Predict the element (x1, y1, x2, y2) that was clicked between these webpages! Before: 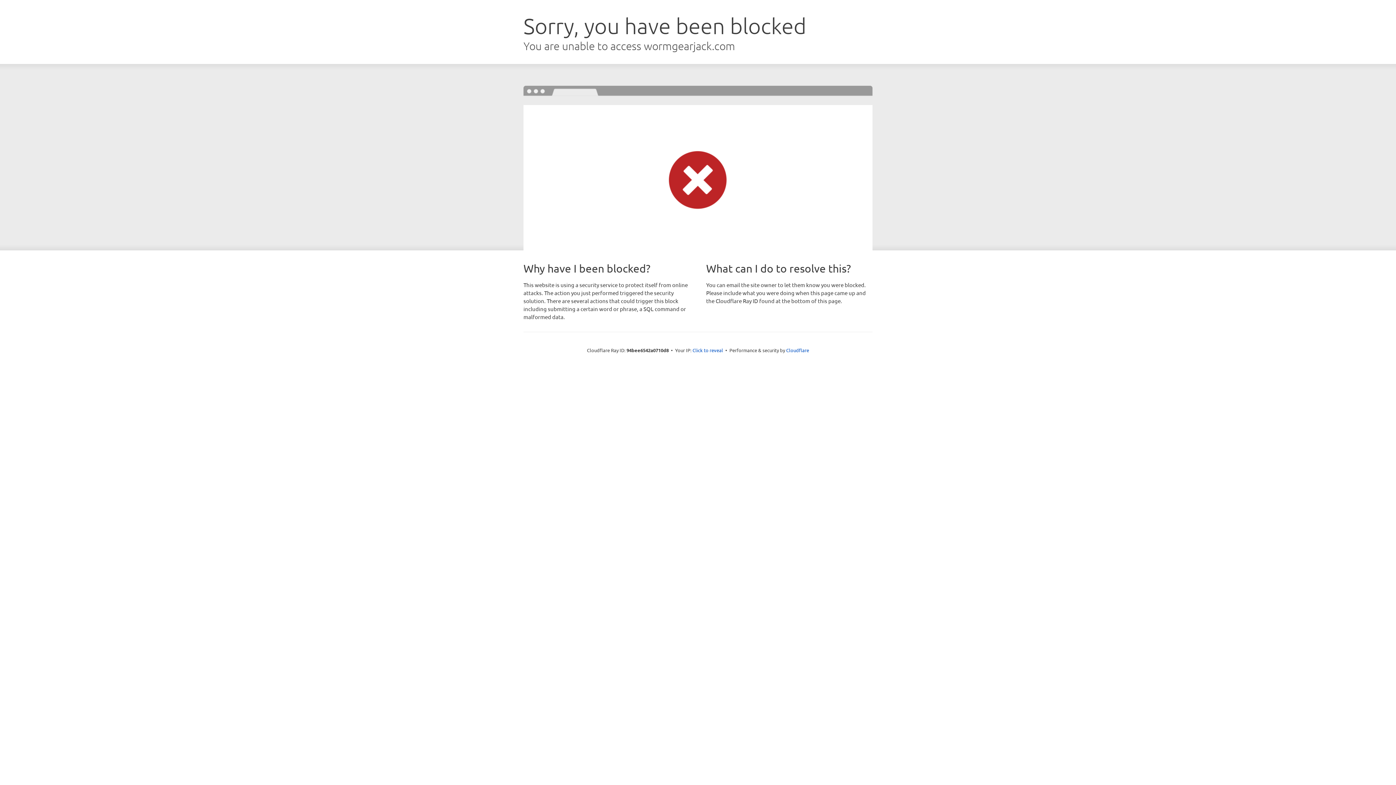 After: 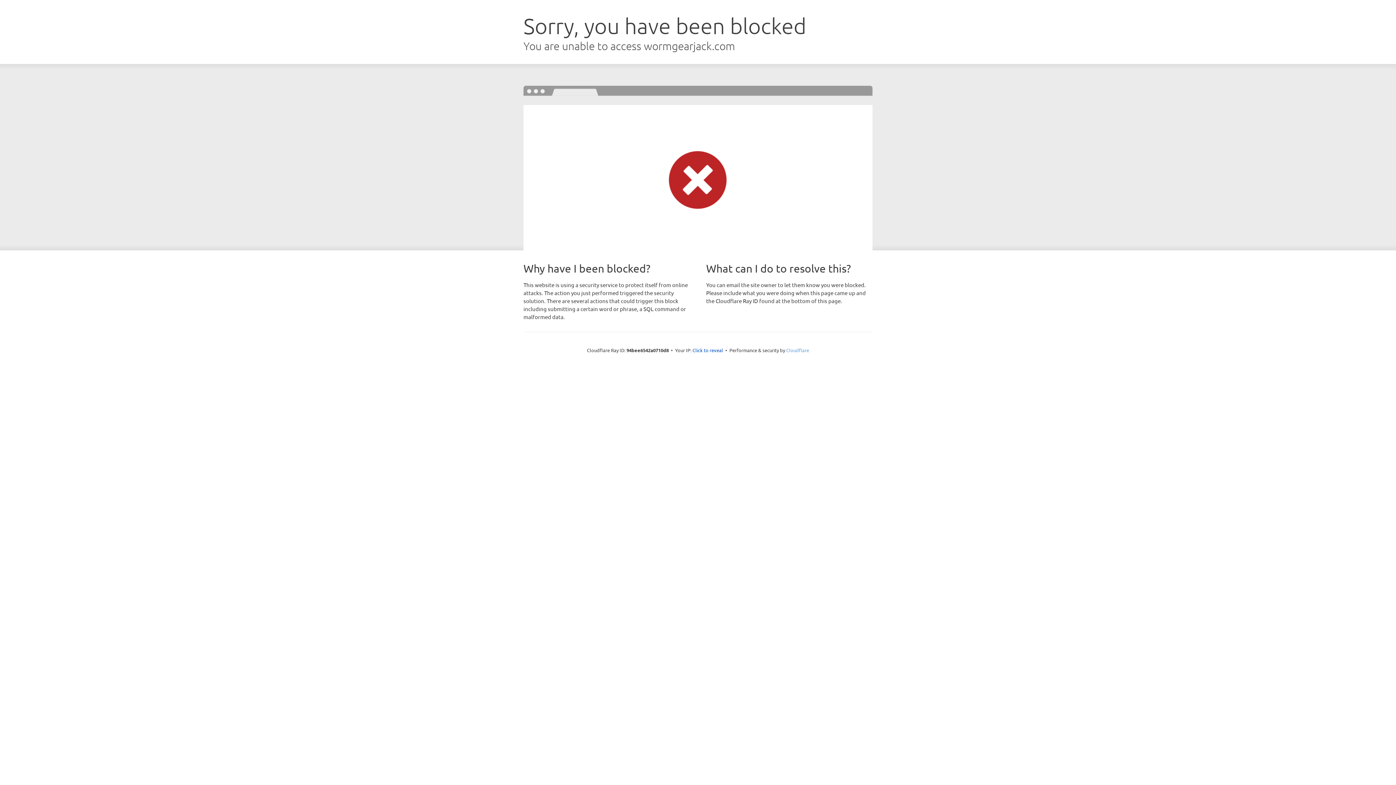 Action: bbox: (786, 347, 809, 353) label: Cloudflare